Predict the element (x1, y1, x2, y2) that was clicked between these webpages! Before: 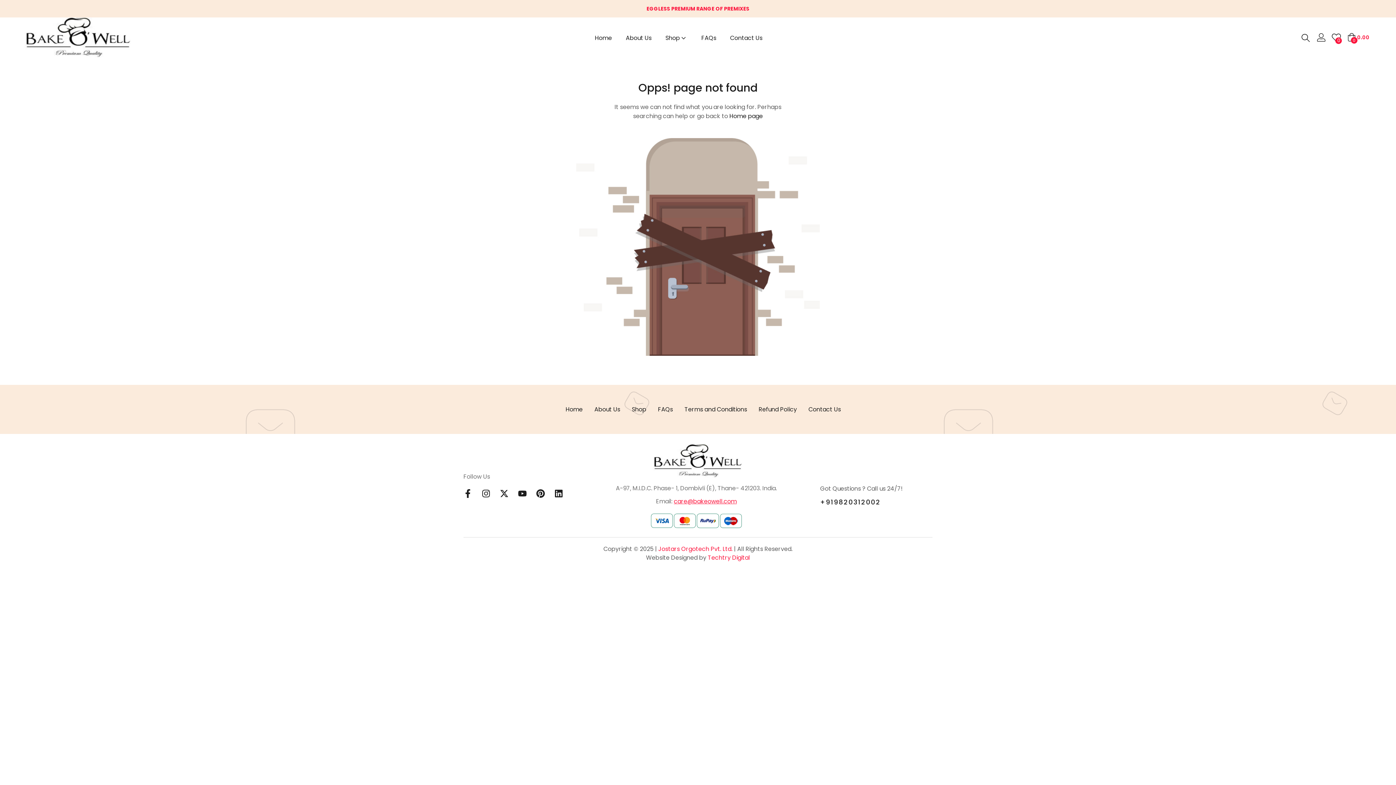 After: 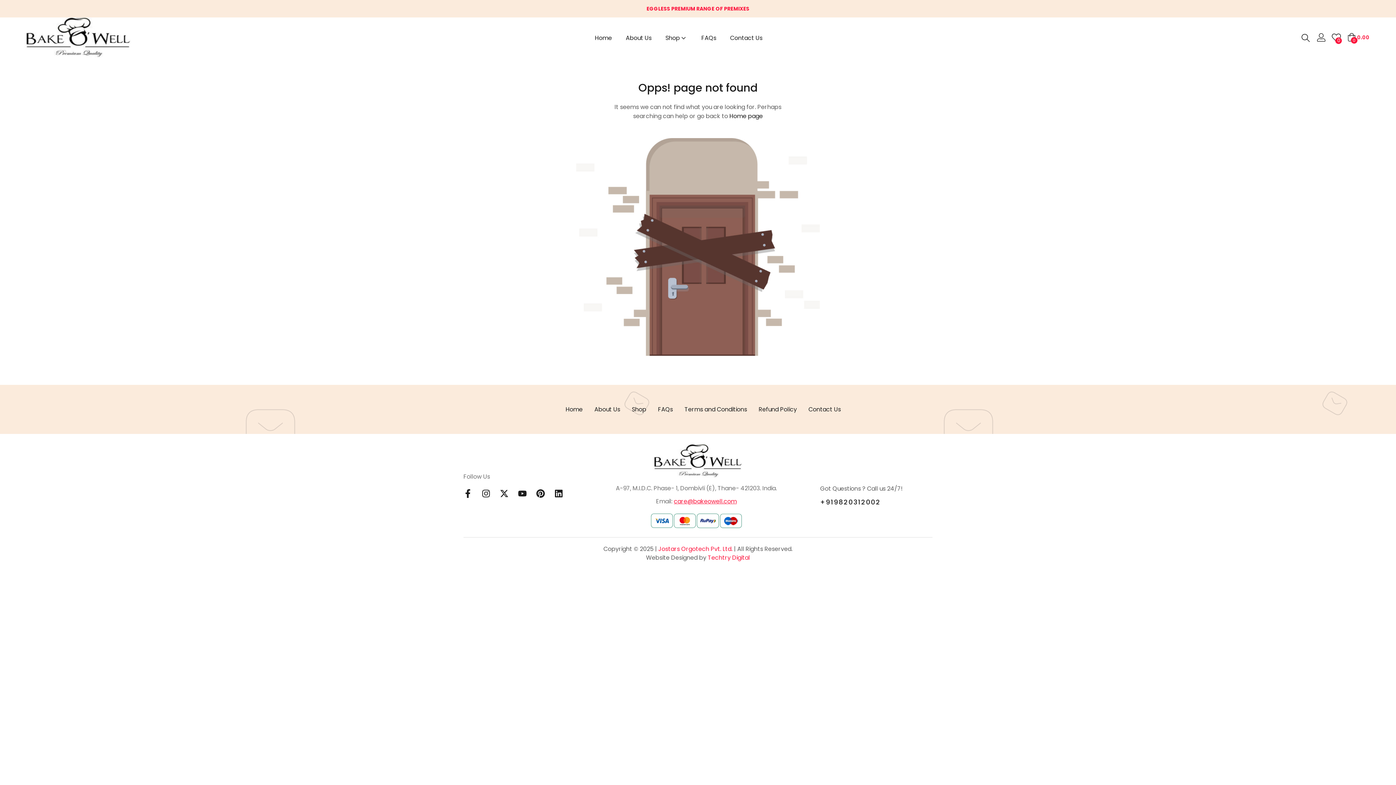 Action: label: care@bakeowell.com bbox: (674, 497, 736, 505)